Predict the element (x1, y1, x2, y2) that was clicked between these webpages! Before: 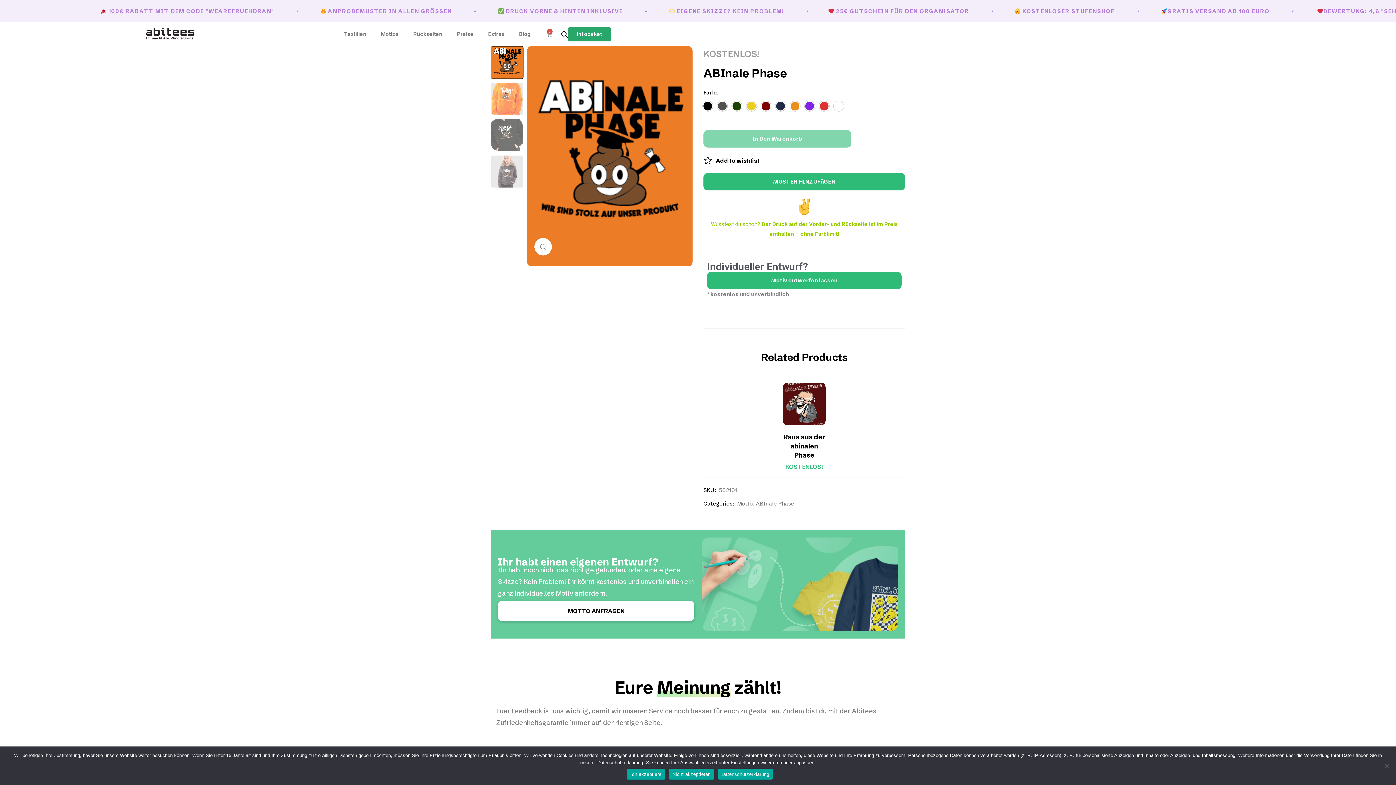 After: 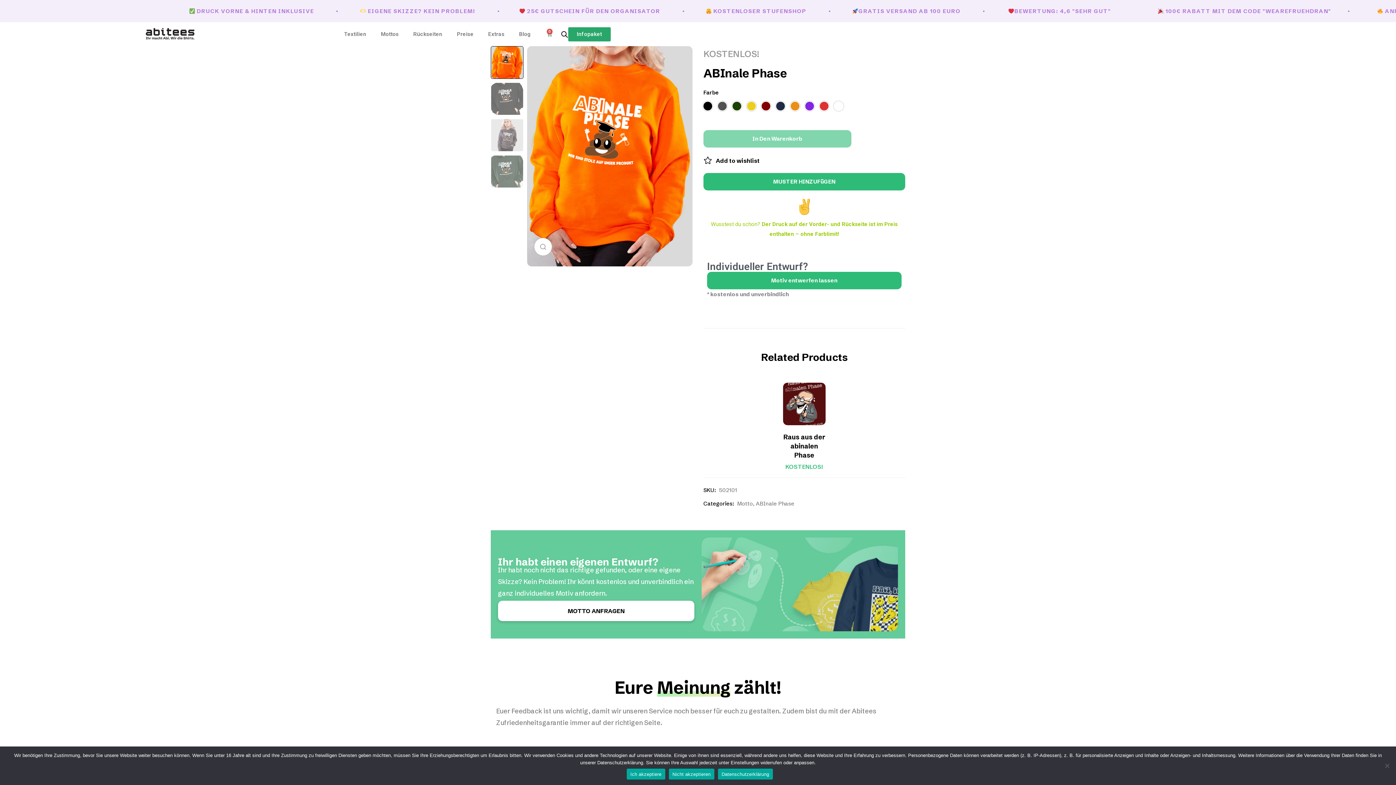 Action: bbox: (490, 82, 523, 115)